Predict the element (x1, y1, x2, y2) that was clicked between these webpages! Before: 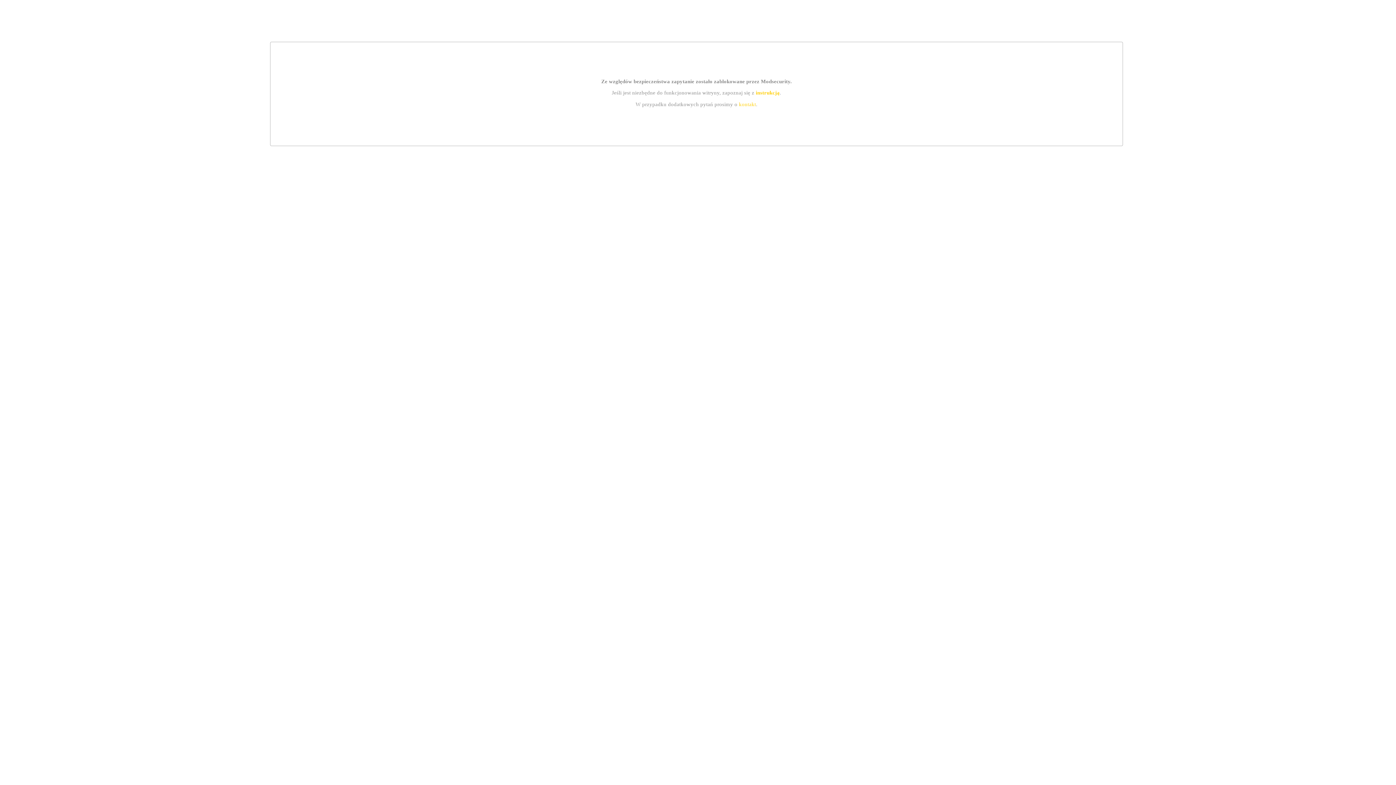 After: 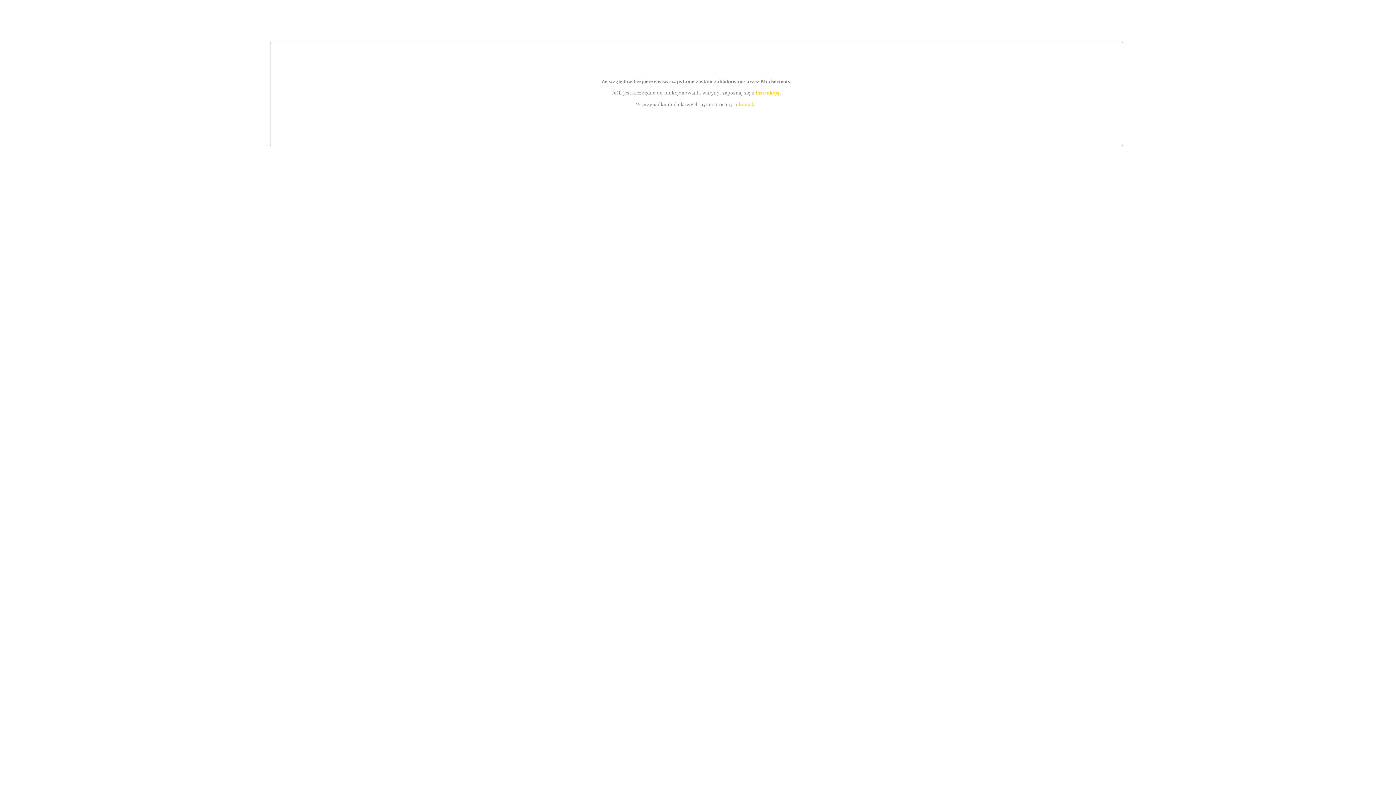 Action: bbox: (755, 89, 779, 95) label: instrukcją